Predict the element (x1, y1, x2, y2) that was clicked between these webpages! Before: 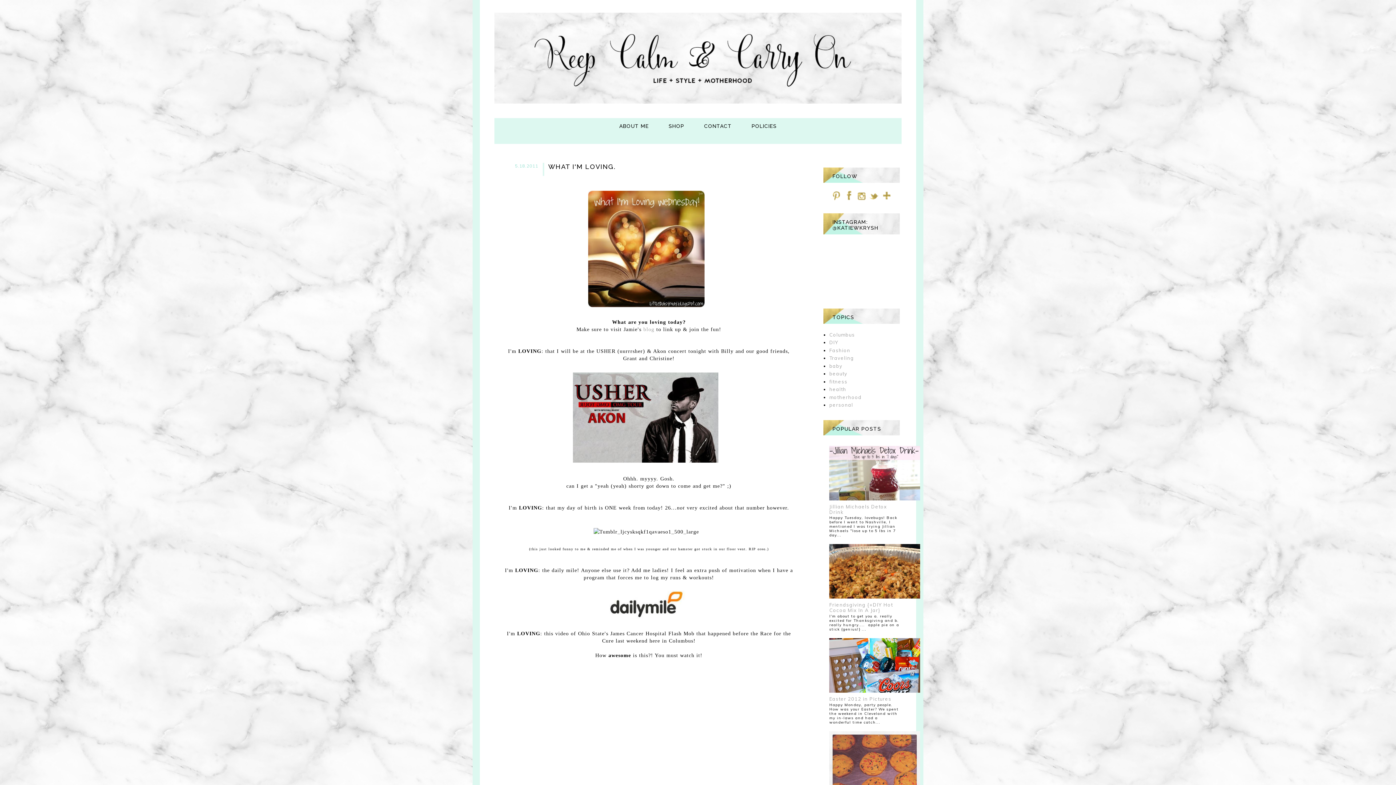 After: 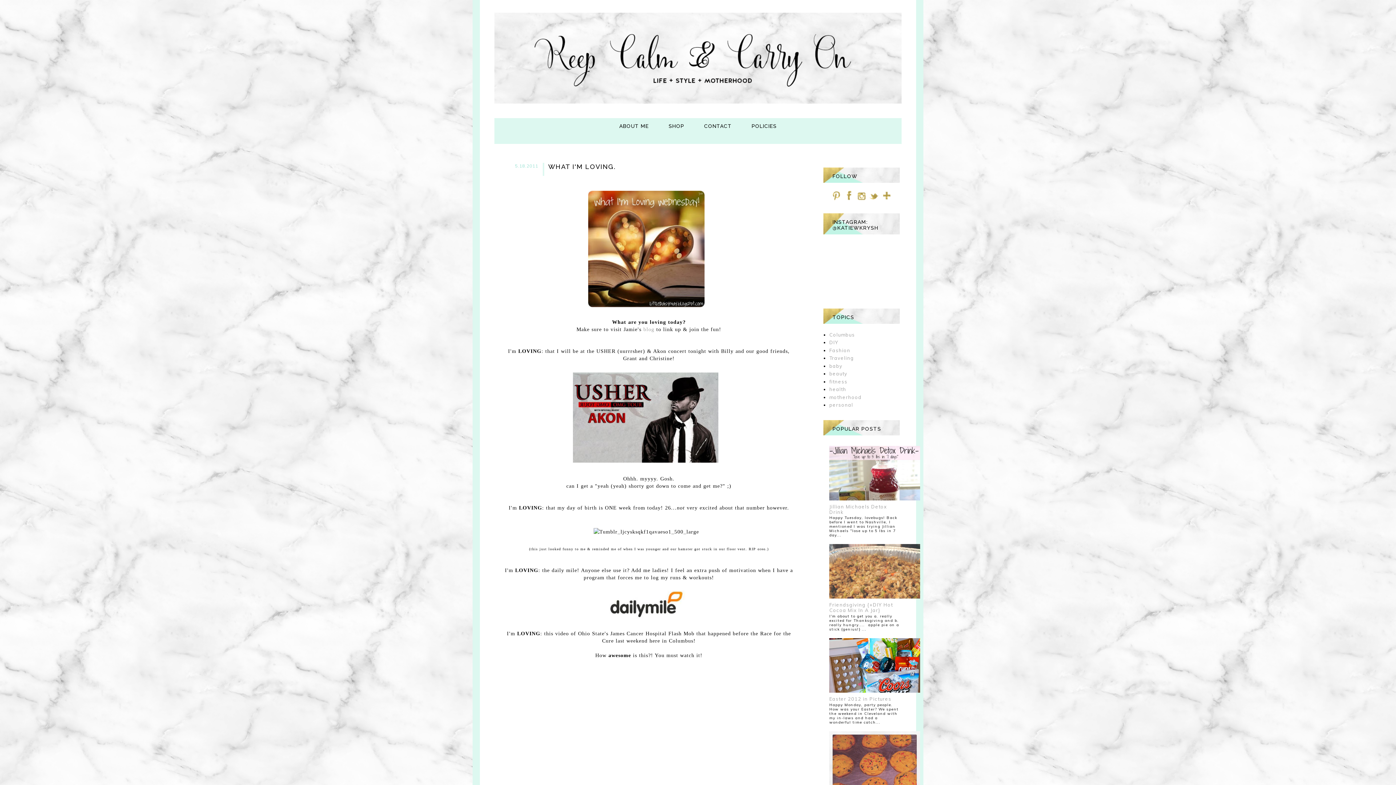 Action: bbox: (829, 544, 920, 599)